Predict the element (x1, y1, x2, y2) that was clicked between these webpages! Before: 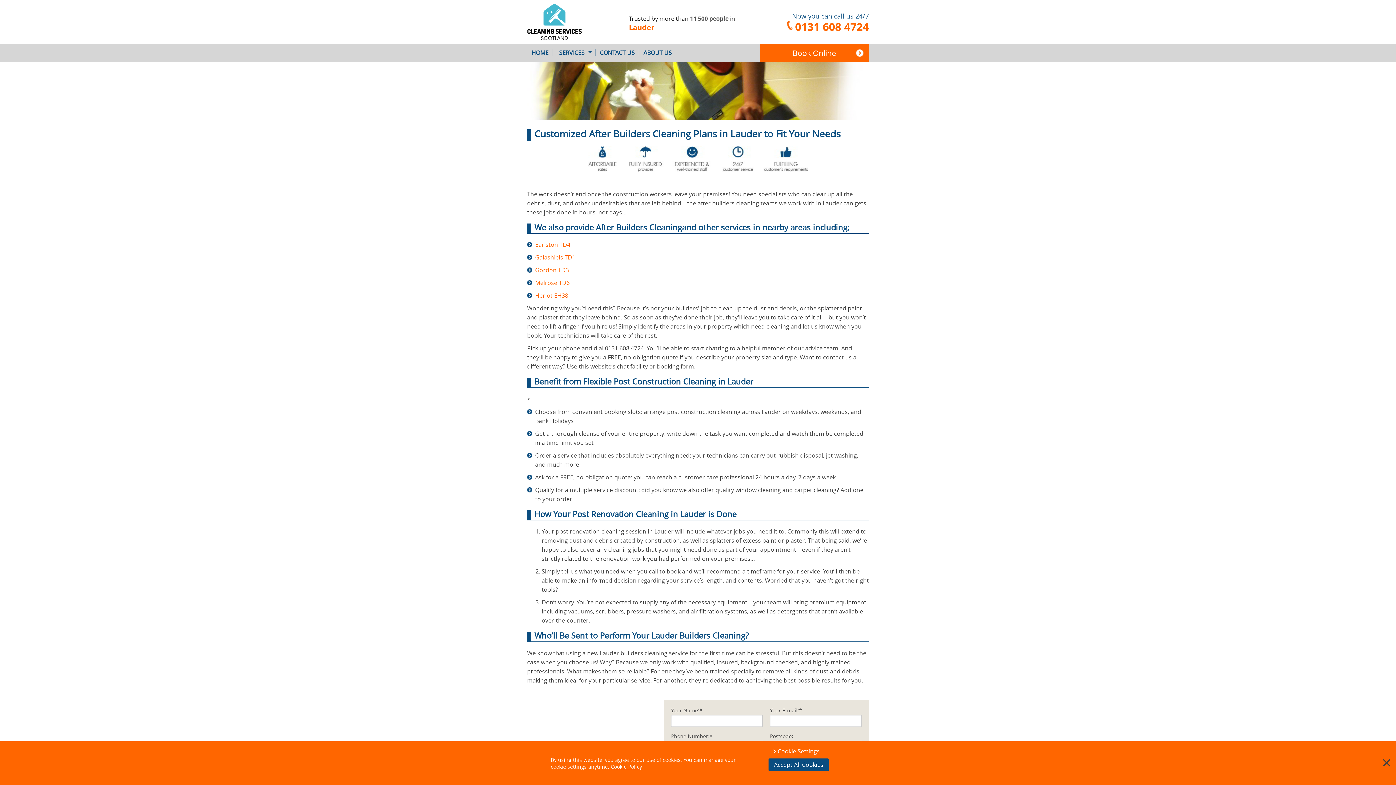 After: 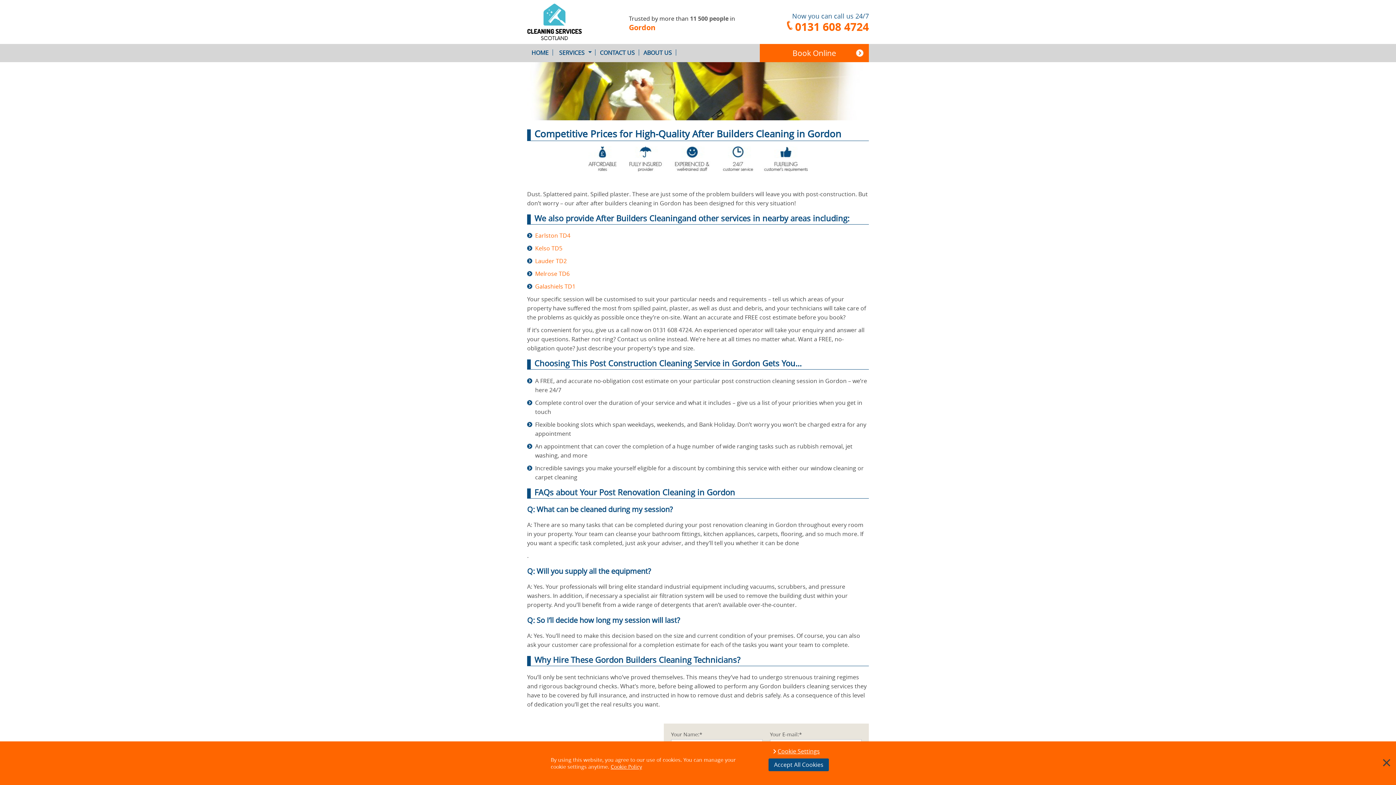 Action: label: Gordon TD3 bbox: (535, 266, 569, 274)